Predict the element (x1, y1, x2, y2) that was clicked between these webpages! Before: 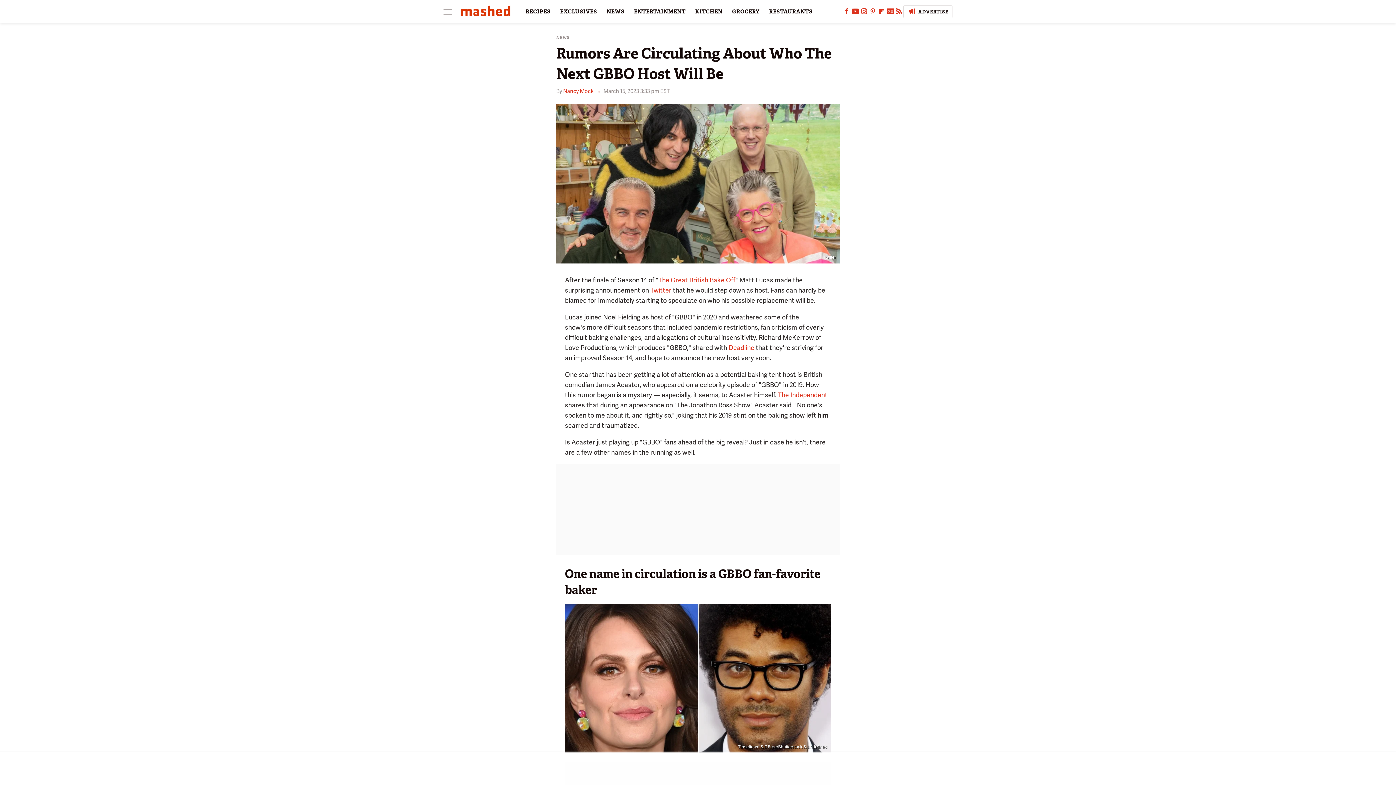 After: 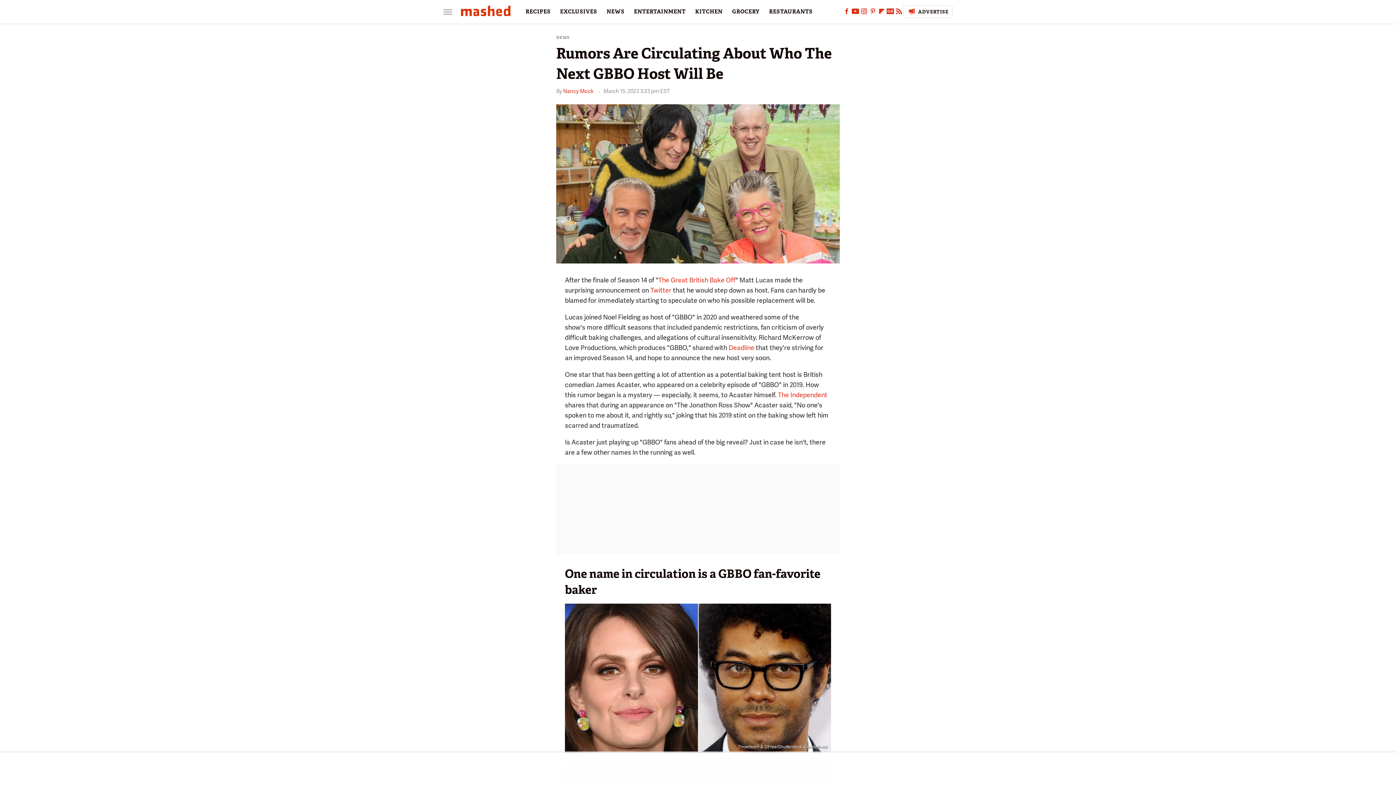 Action: label: Google bbox: (886, 10, 894, 15)